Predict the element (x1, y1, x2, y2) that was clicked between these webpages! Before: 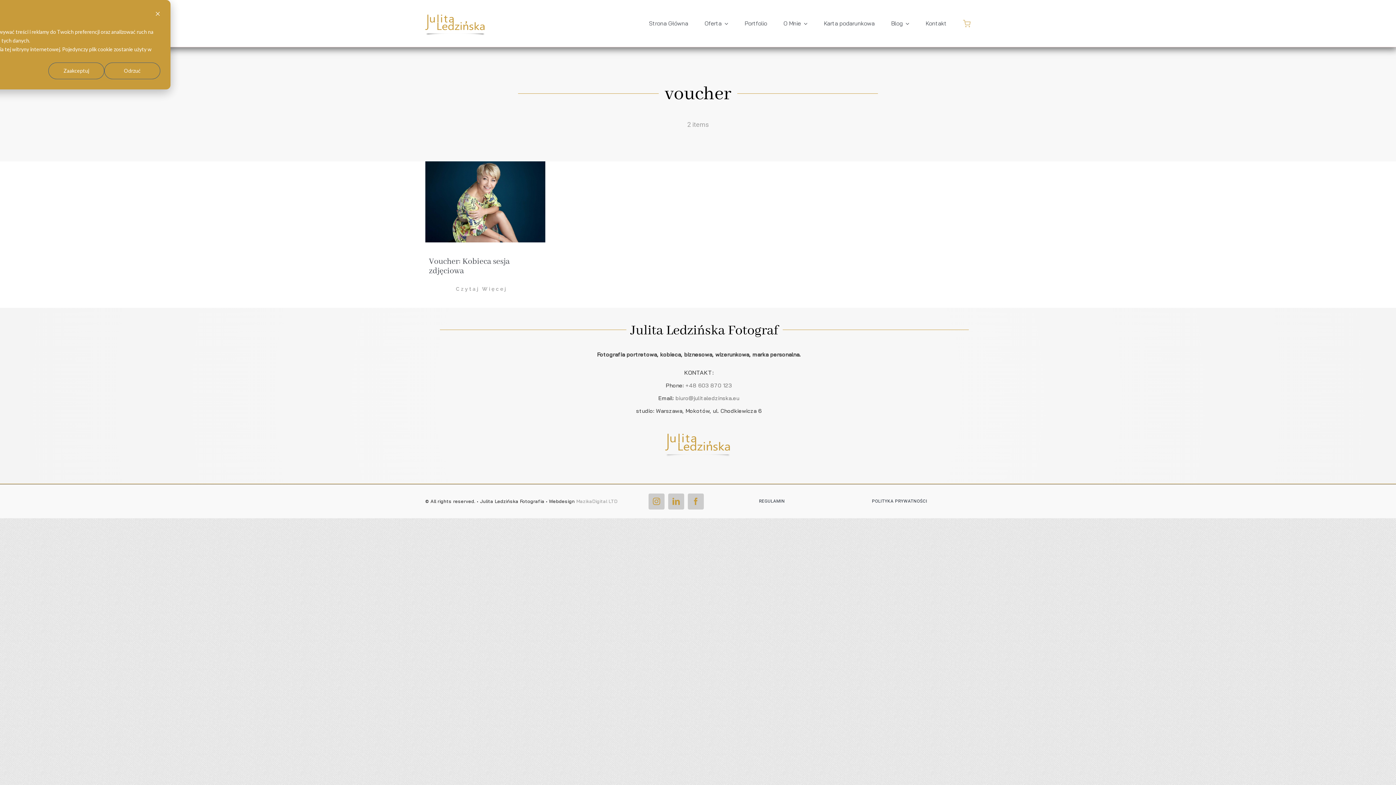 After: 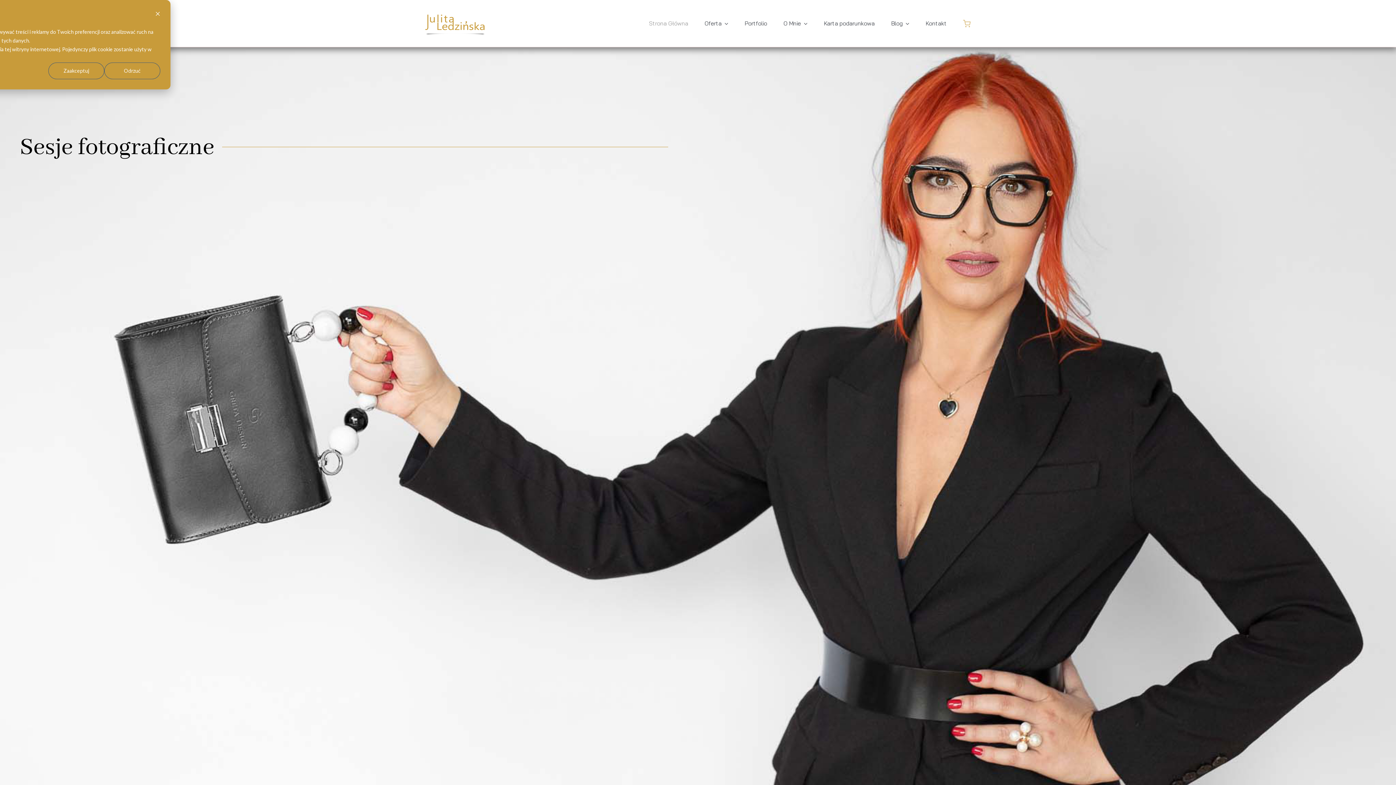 Action: bbox: (425, 12, 485, 19) label: logo-Julita-Ledzinska_small